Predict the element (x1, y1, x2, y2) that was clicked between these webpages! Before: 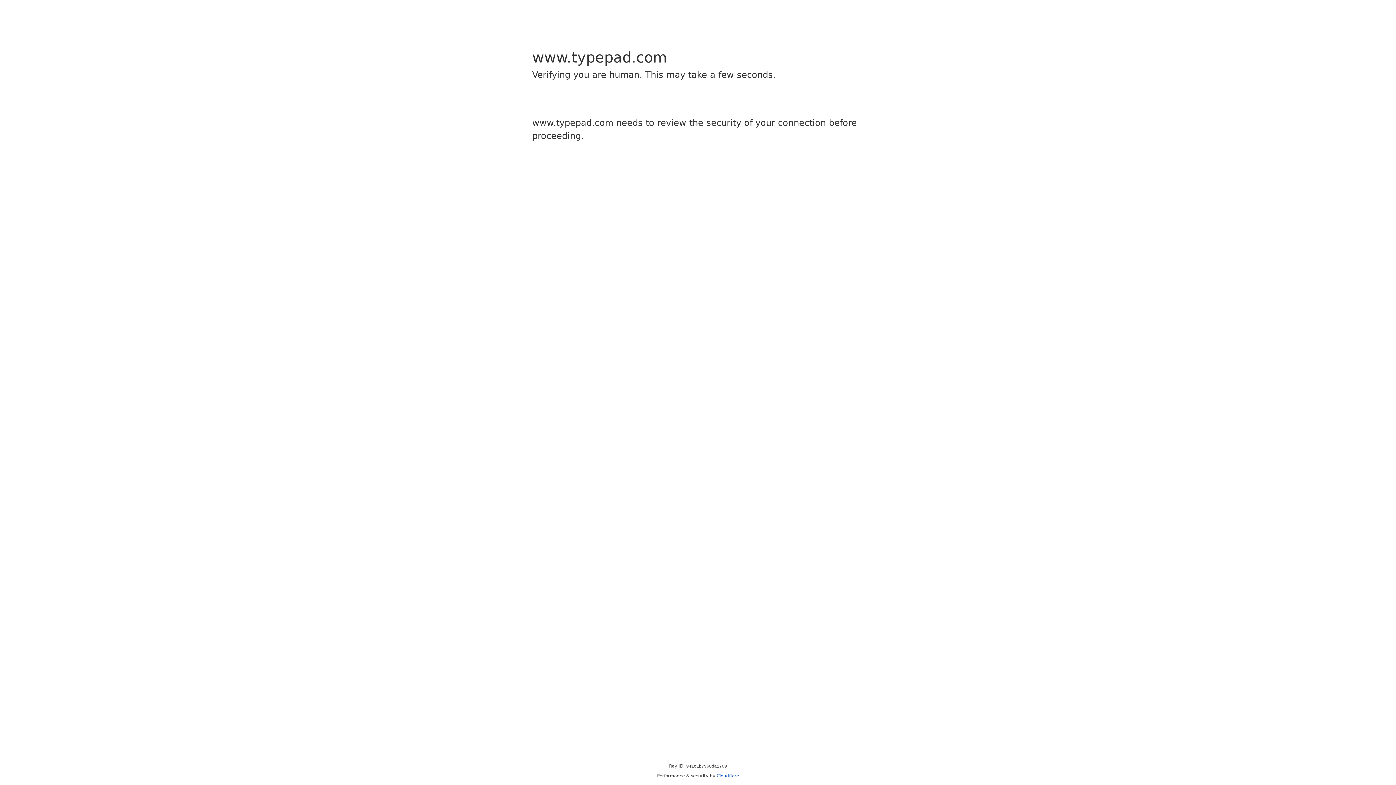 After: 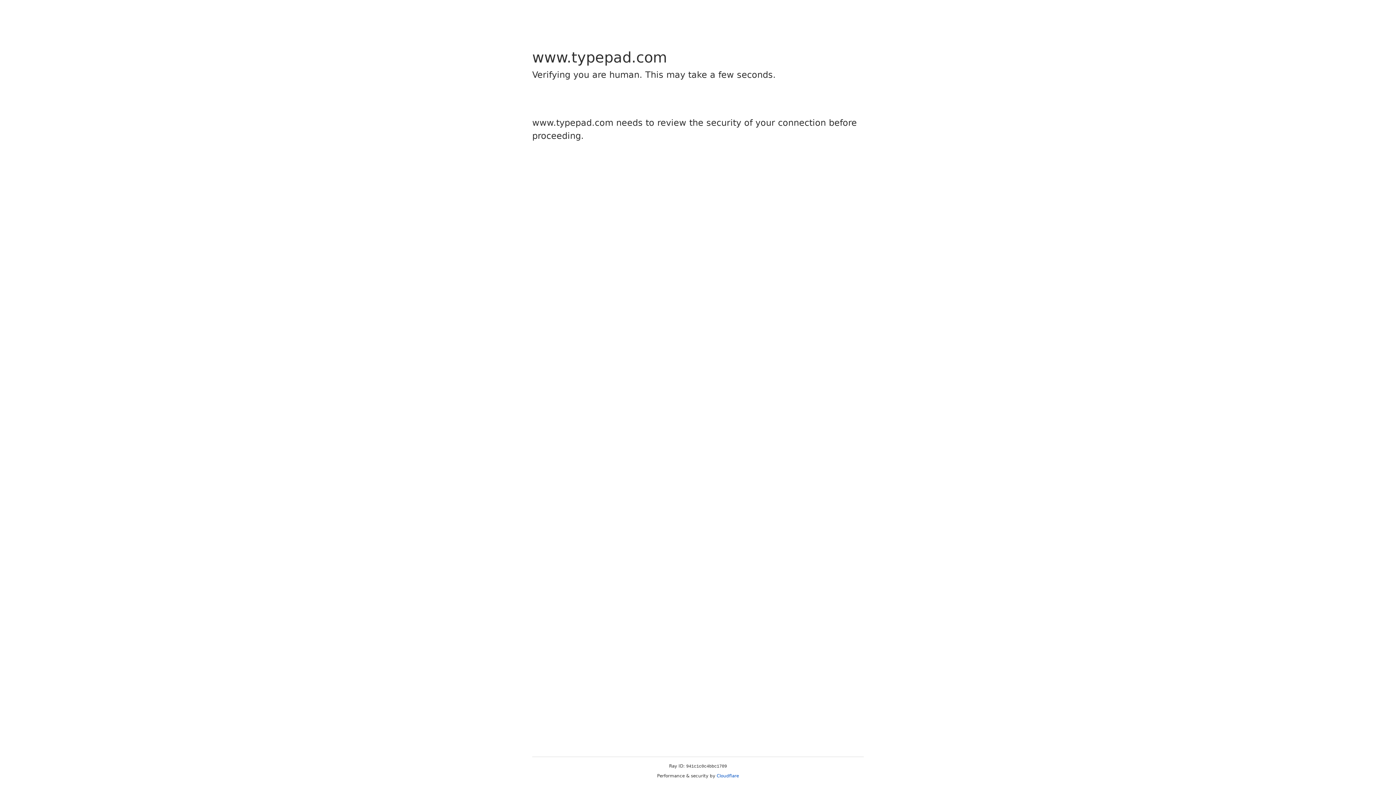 Action: label: Cloudflare bbox: (716, 773, 739, 778)